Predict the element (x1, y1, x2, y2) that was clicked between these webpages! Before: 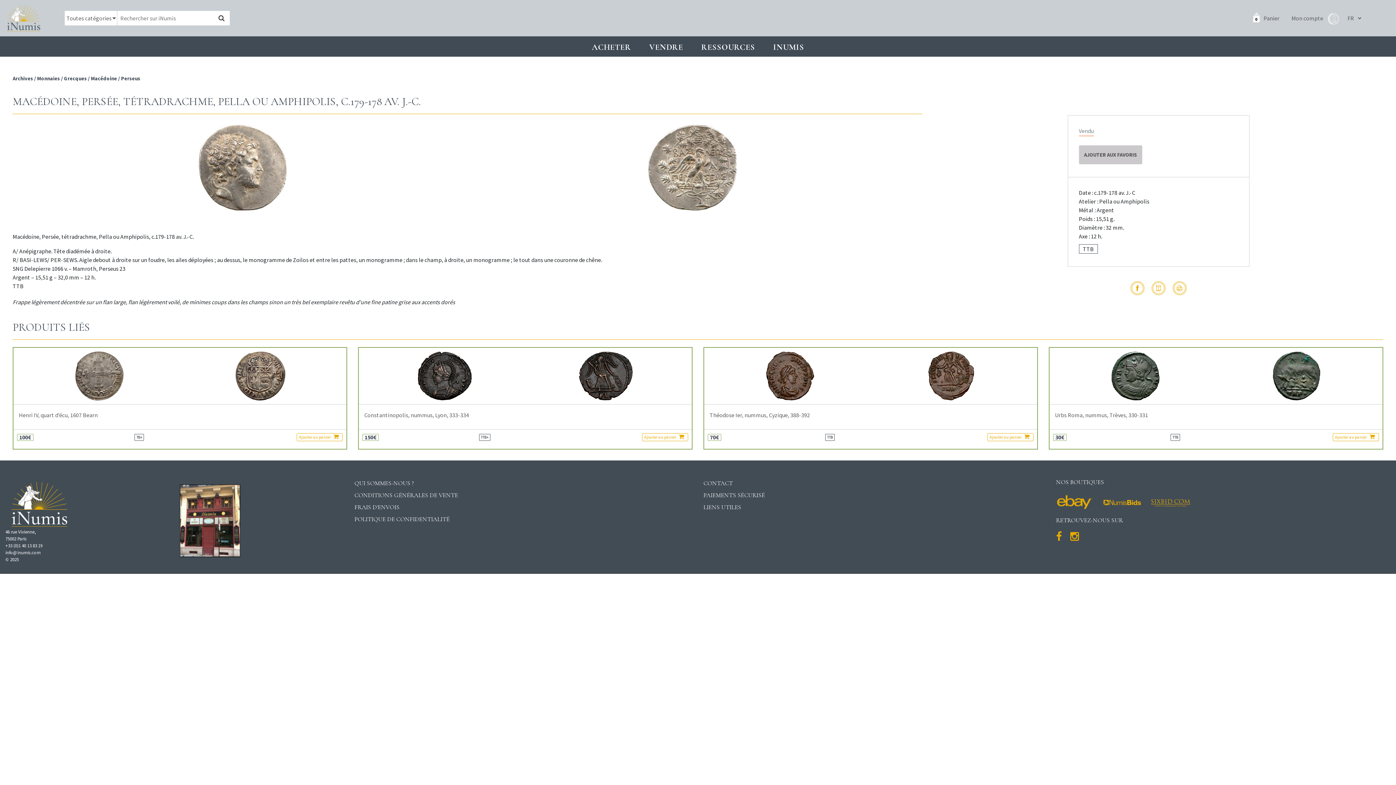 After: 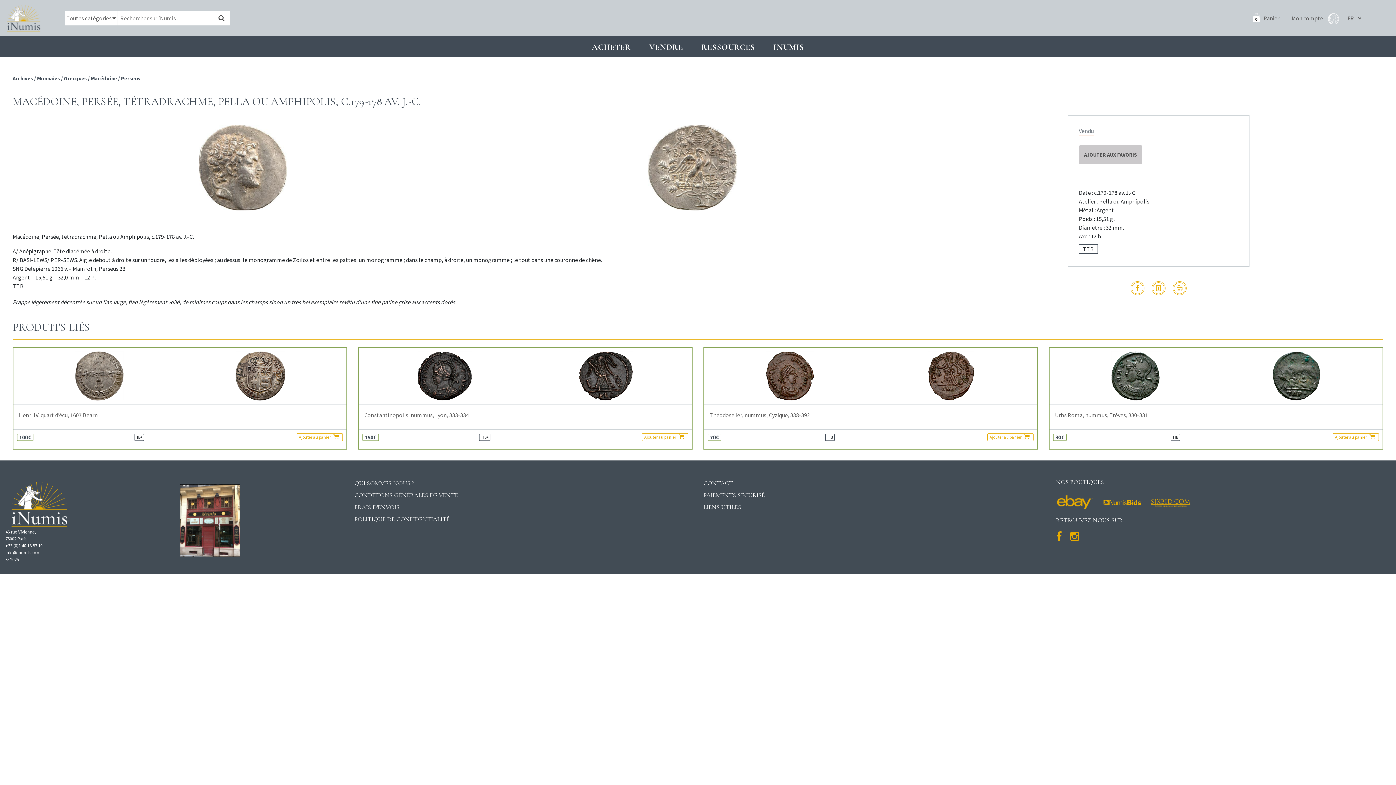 Action: bbox: (1052, 534, 1066, 541) label:  